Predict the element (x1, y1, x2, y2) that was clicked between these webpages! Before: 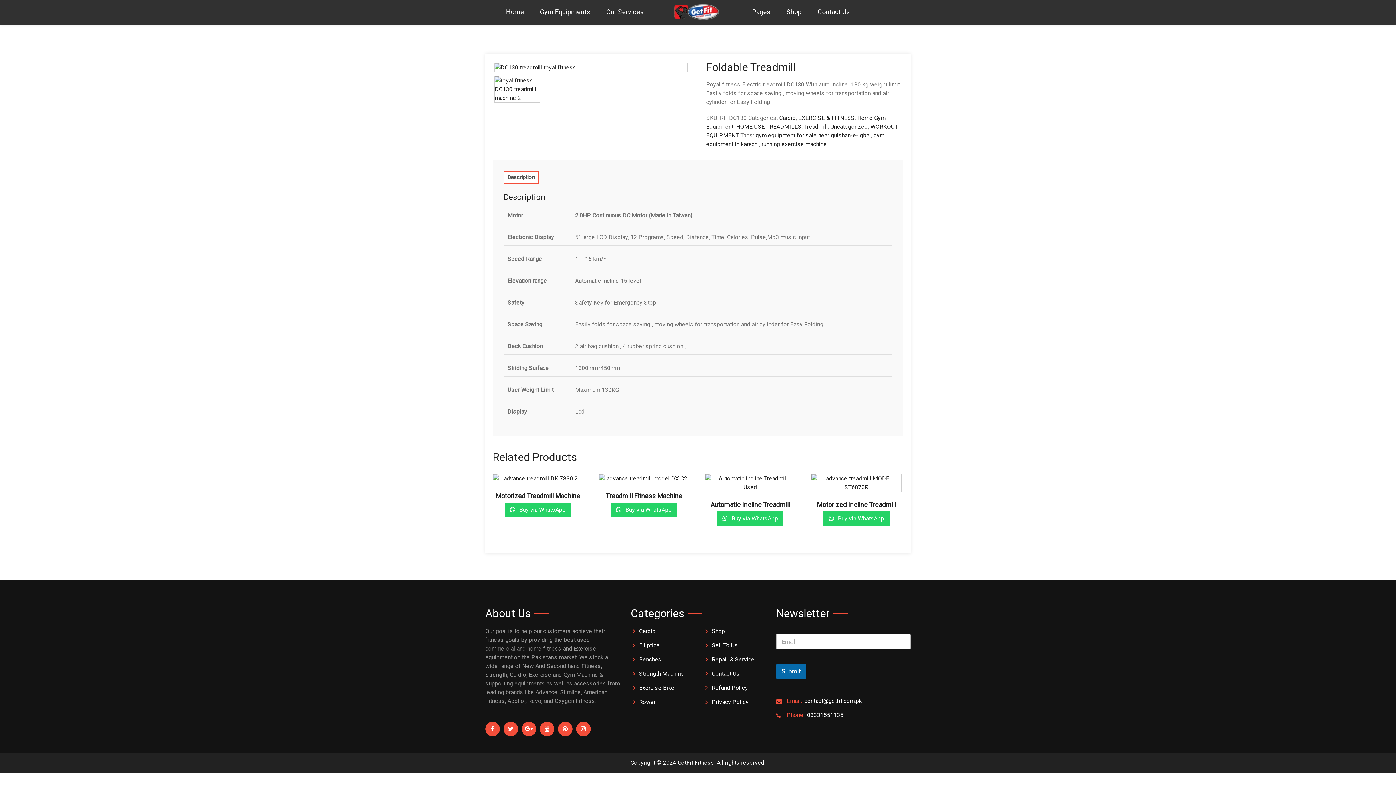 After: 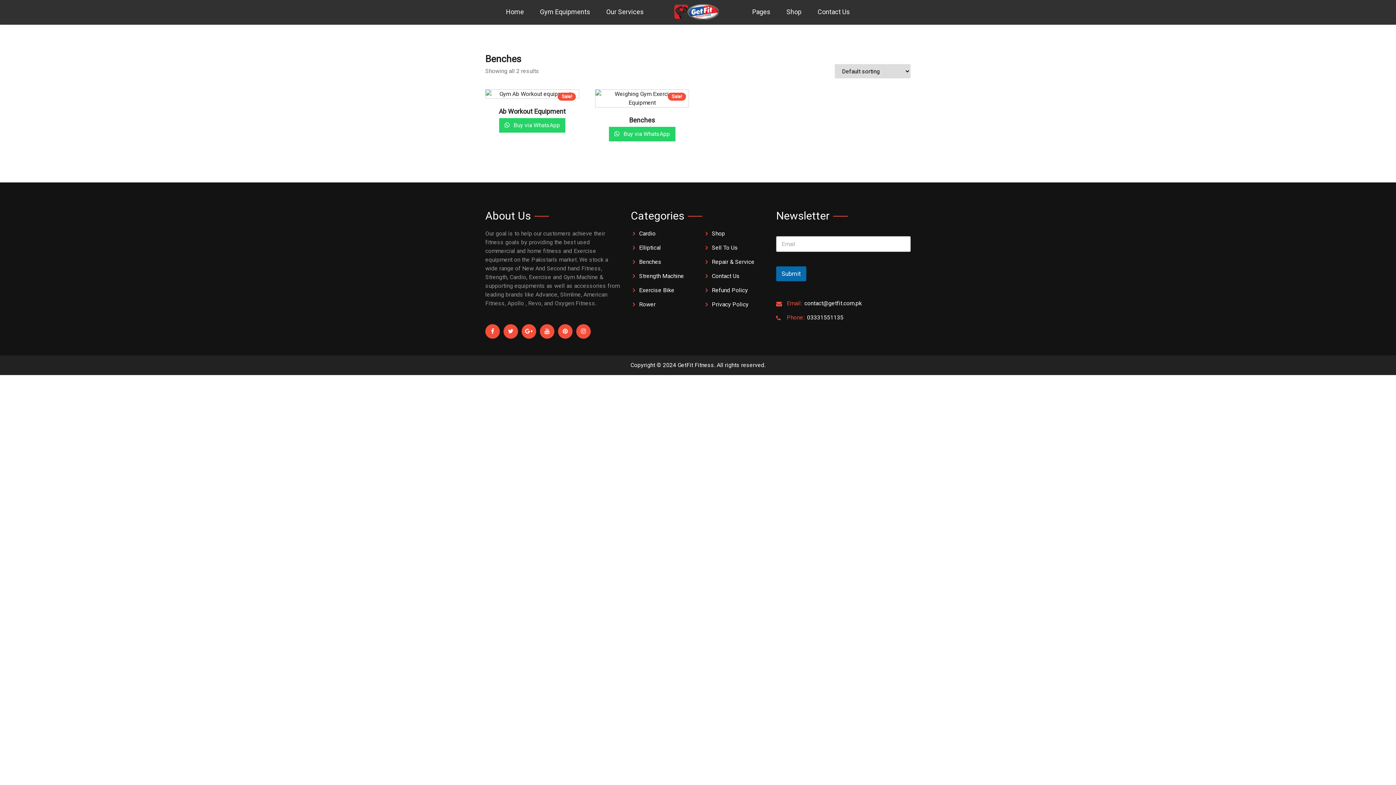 Action: label: Benches bbox: (630, 655, 692, 664)